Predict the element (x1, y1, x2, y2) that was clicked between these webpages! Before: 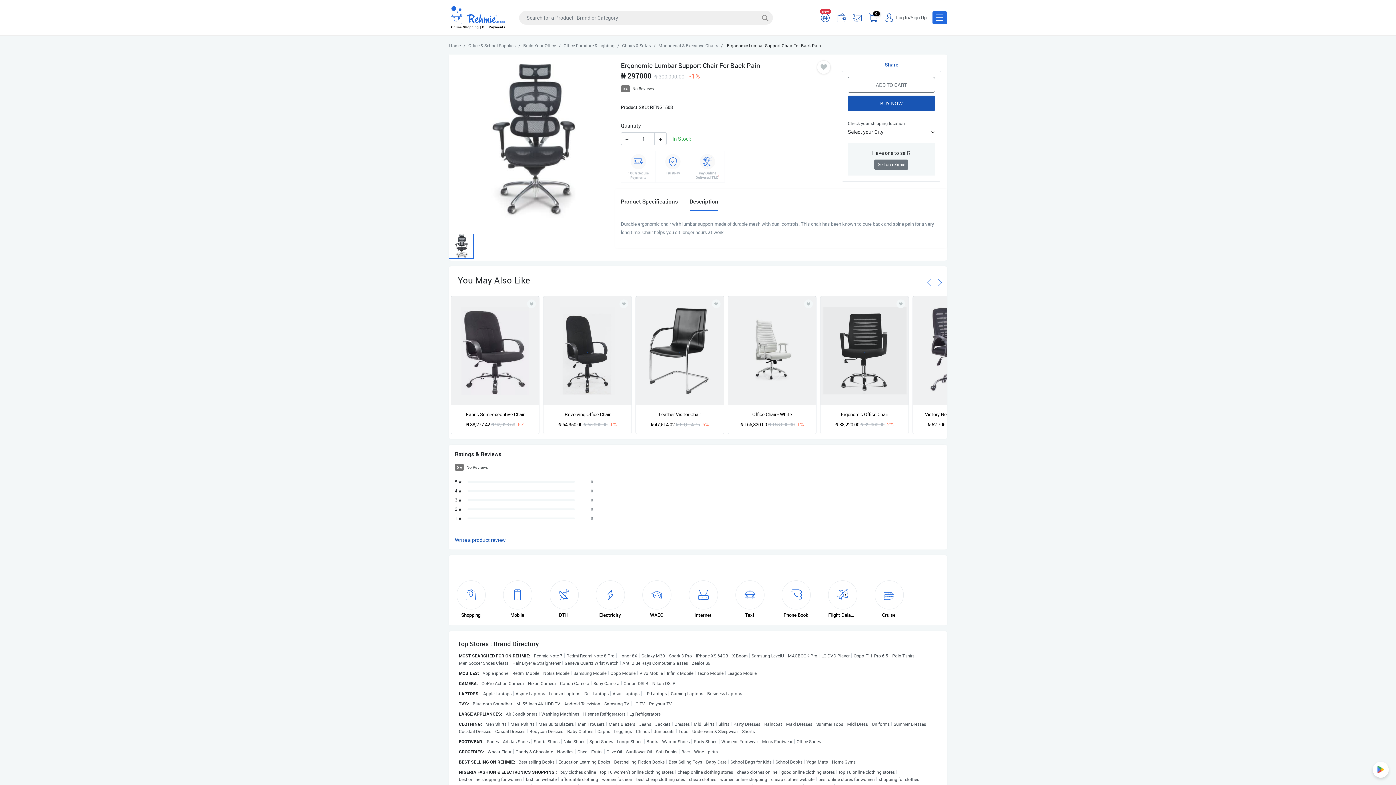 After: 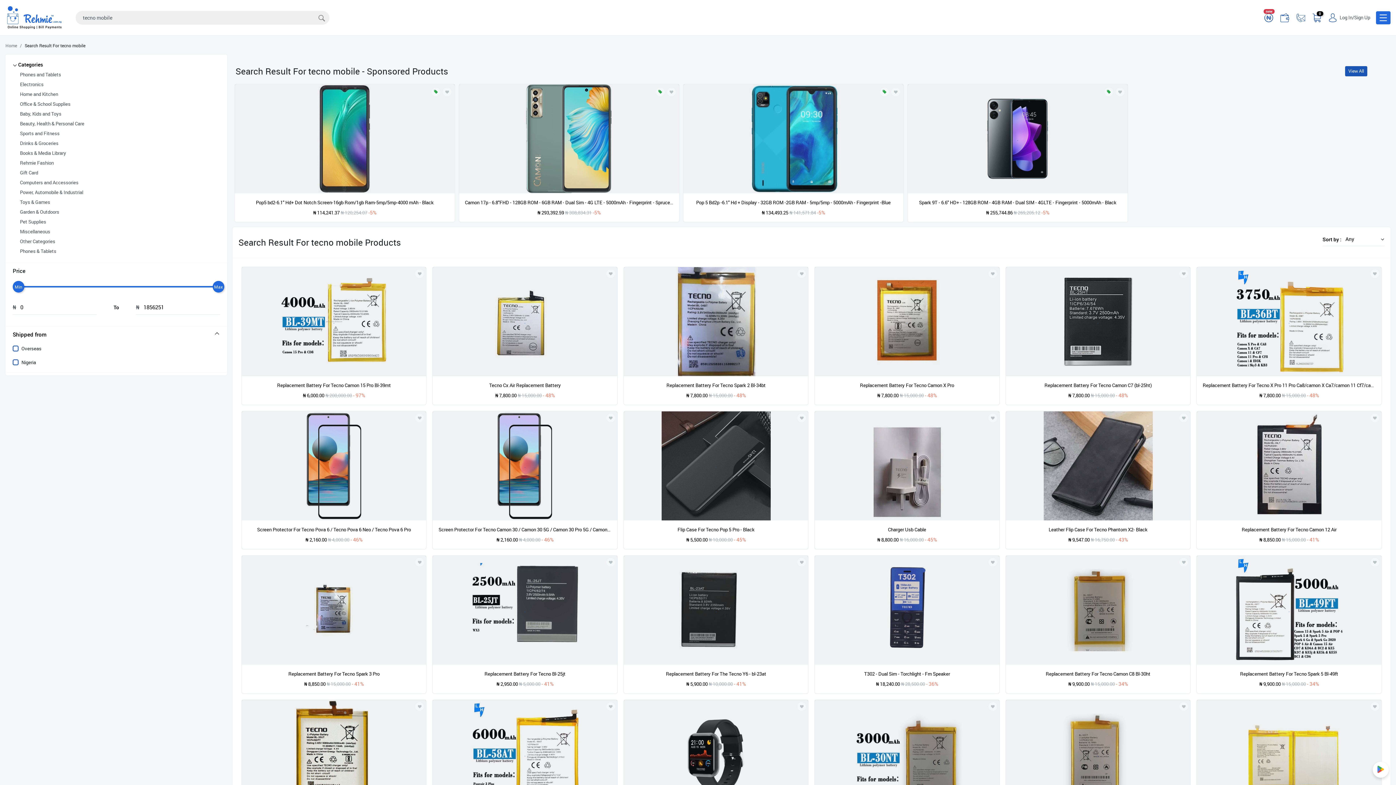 Action: bbox: (695, 671, 725, 675) label: Tecno Mobile